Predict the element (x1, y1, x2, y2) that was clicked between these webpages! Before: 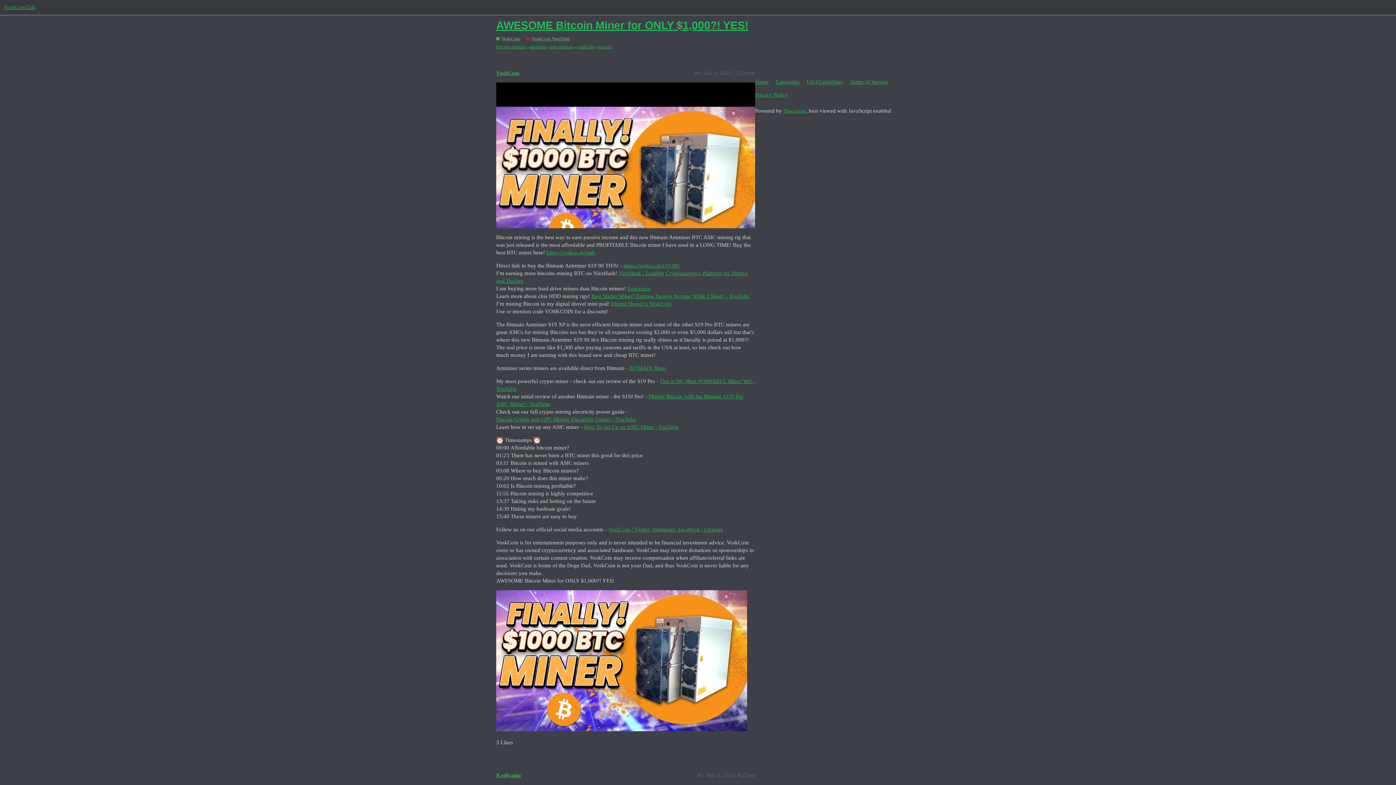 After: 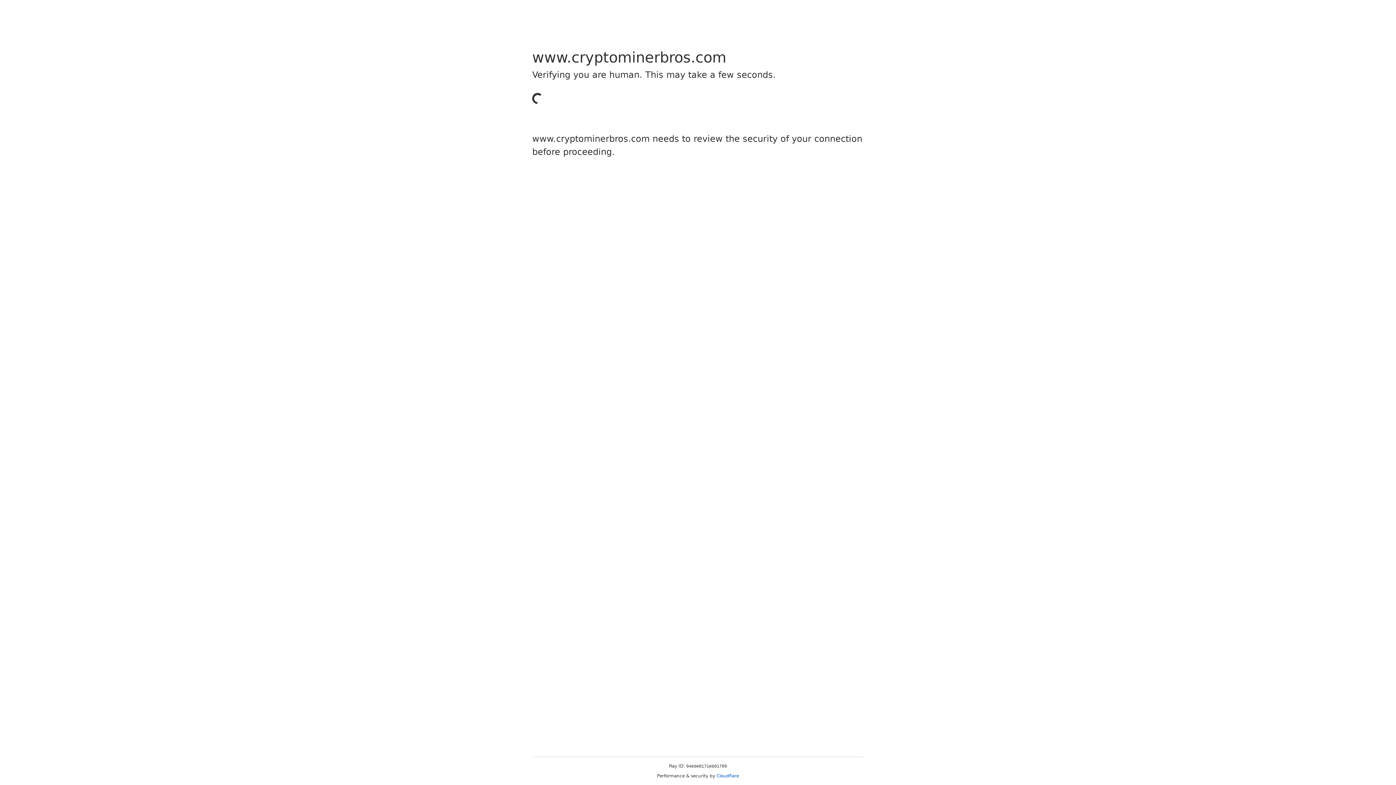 Action: label: https://voskco.in/cmb bbox: (546, 249, 595, 255)